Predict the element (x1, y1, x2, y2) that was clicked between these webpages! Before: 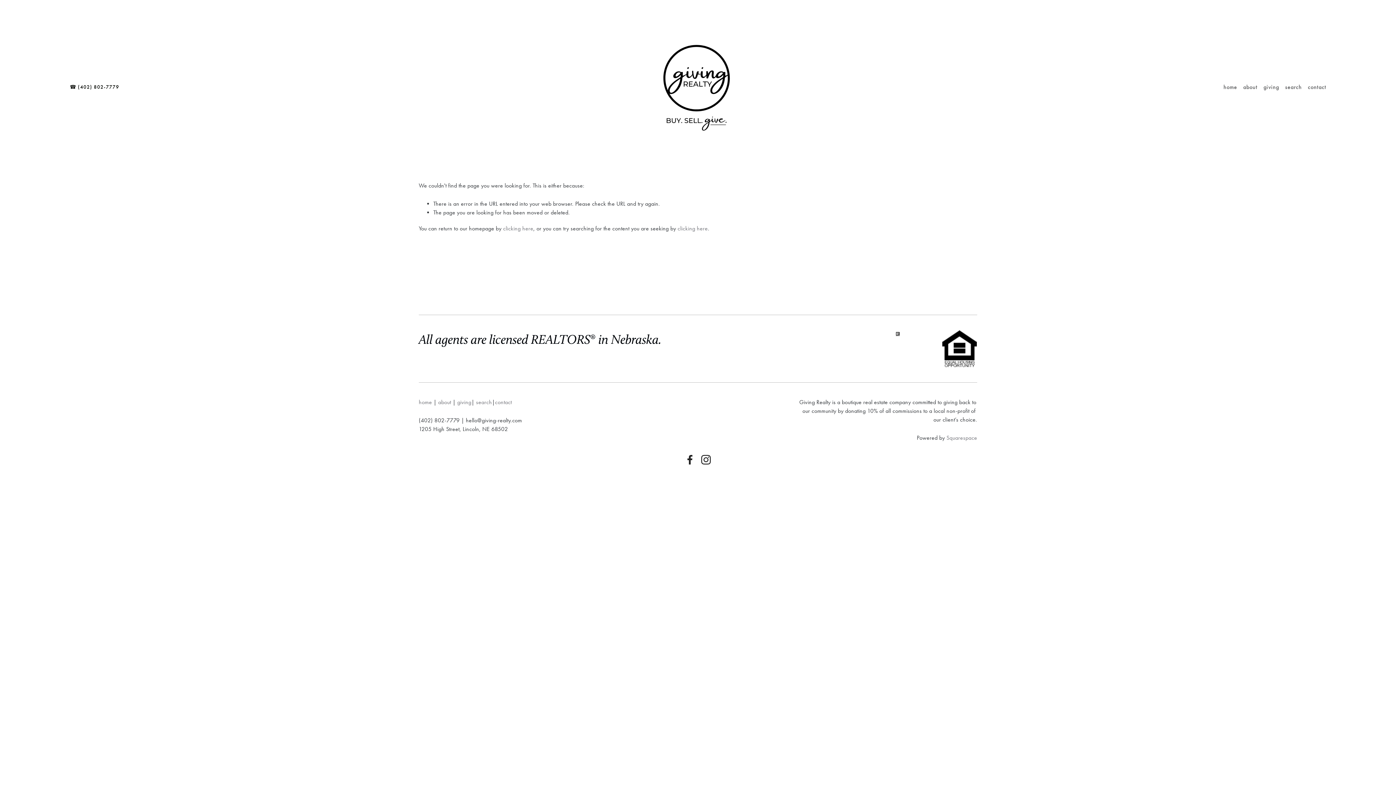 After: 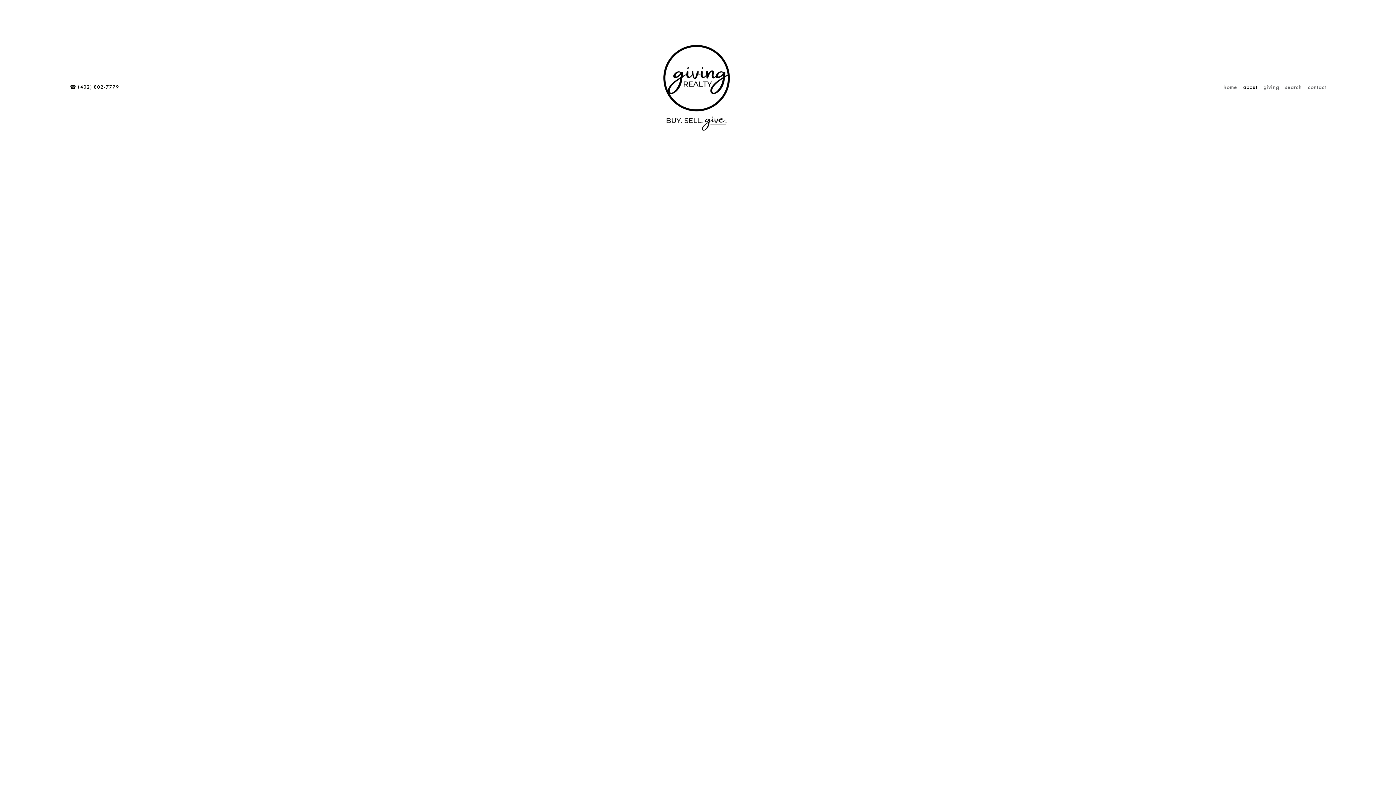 Action: label: about bbox: (1243, 83, 1257, 90)